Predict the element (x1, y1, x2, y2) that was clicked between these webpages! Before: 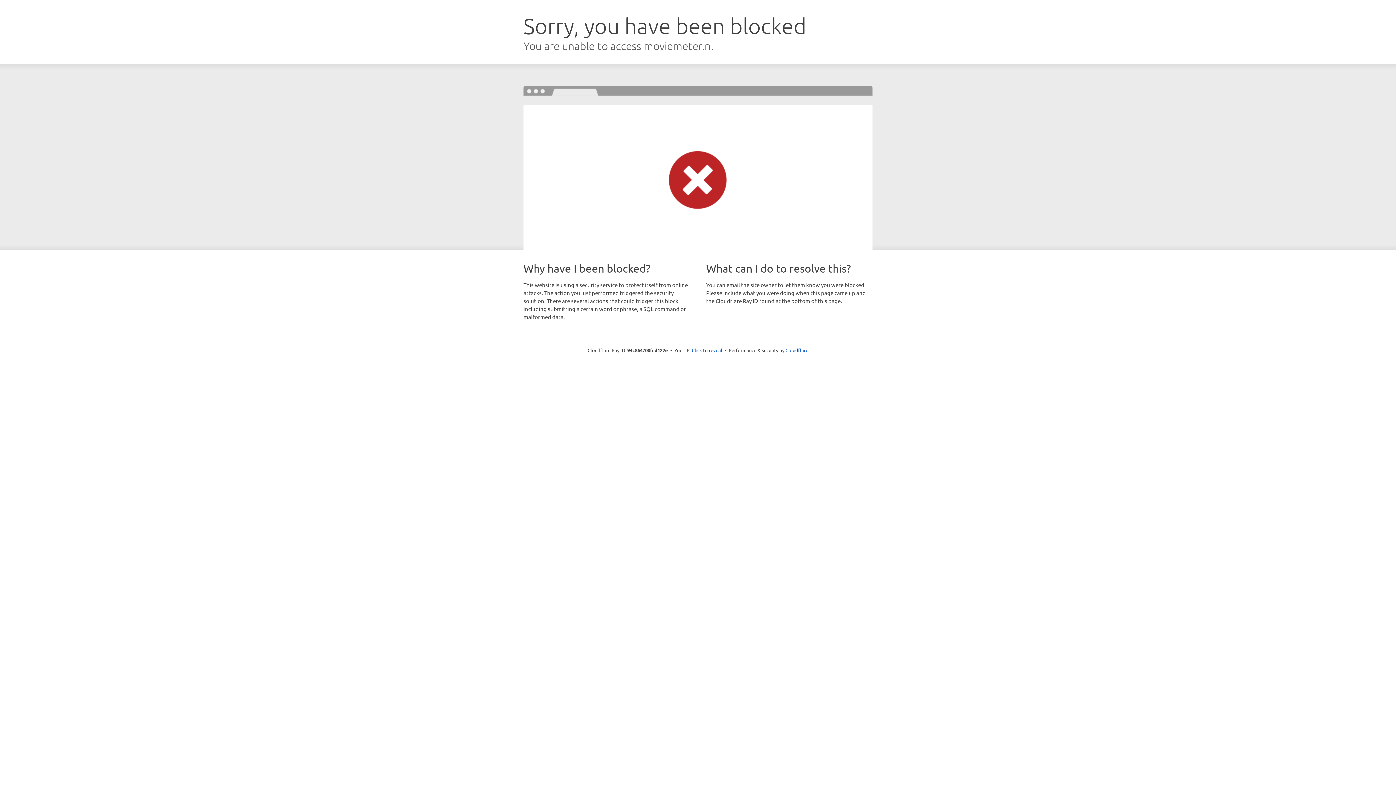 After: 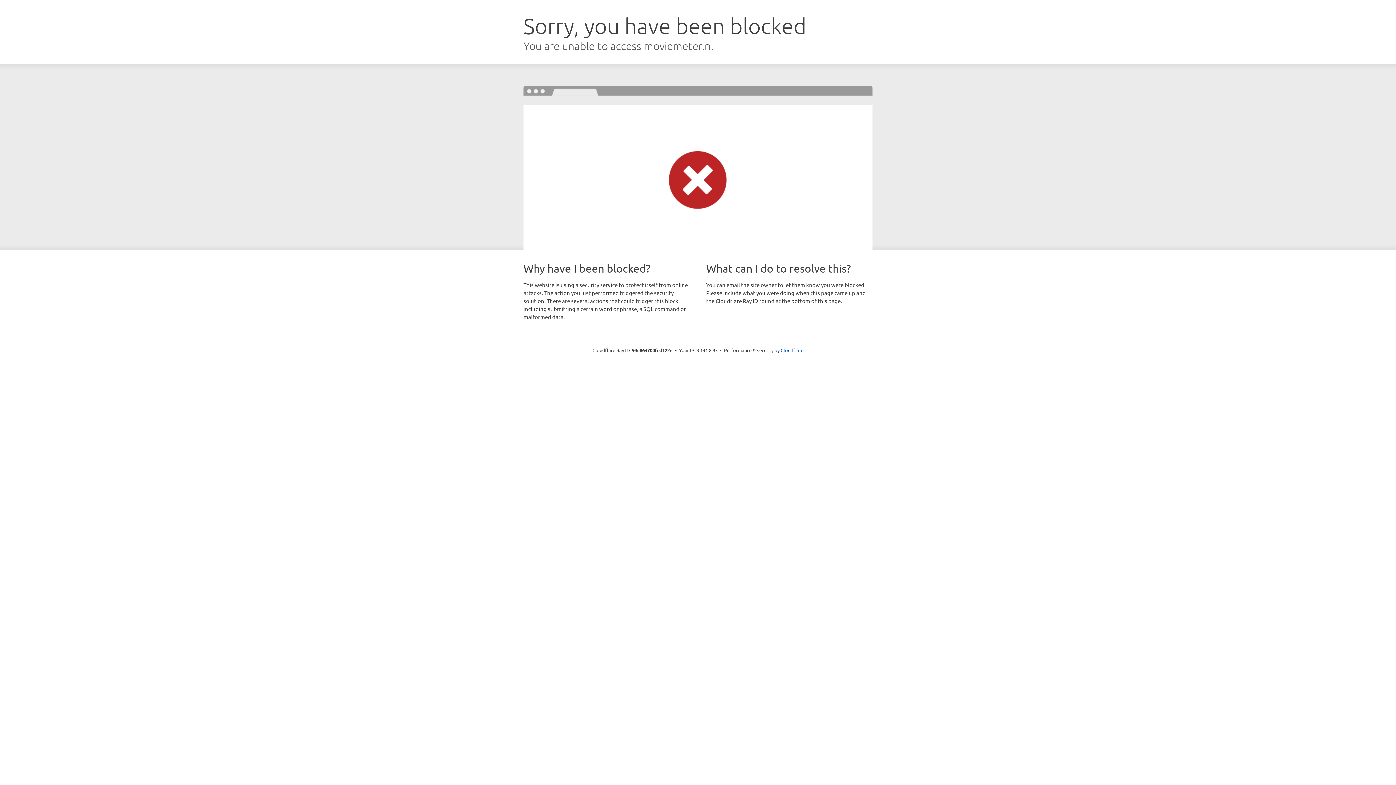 Action: bbox: (692, 346, 722, 353) label: Click to reveal